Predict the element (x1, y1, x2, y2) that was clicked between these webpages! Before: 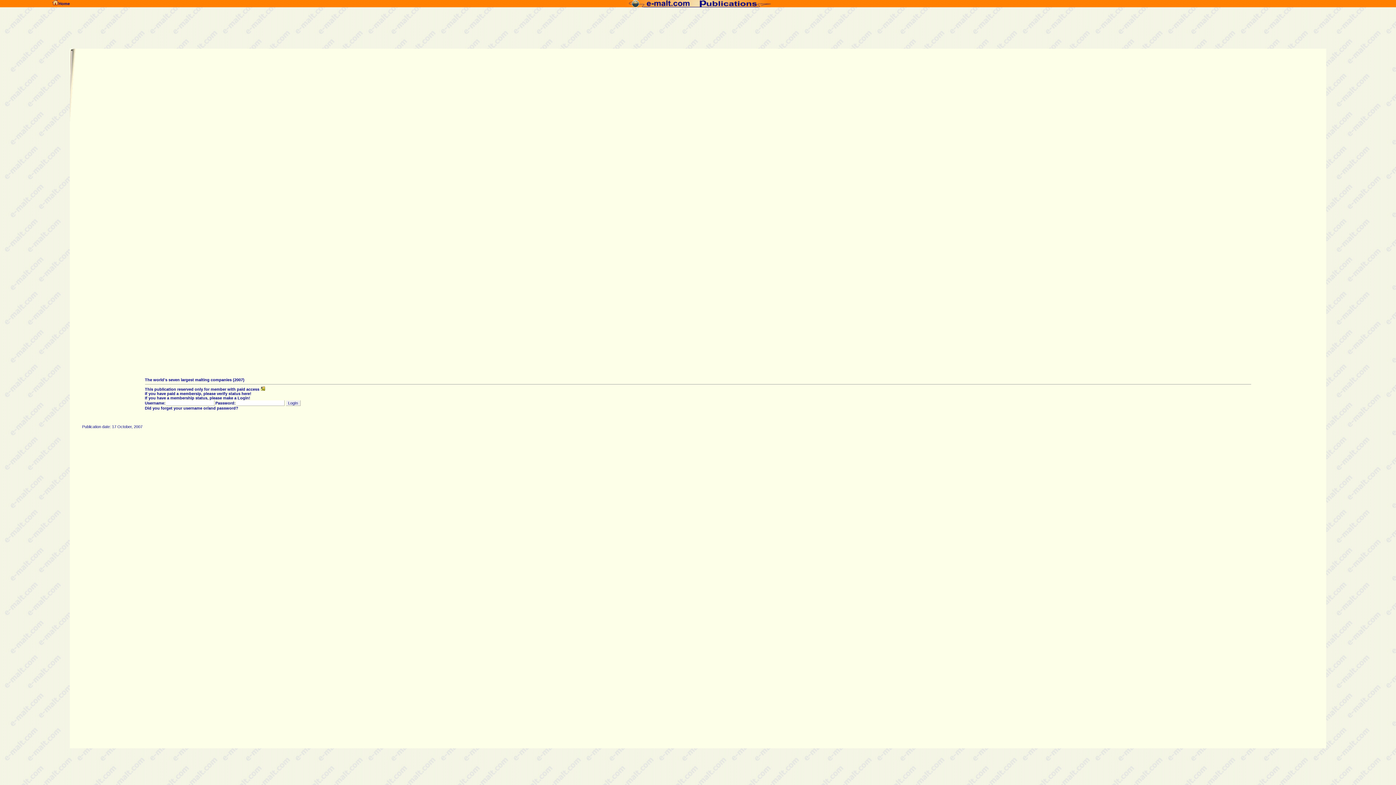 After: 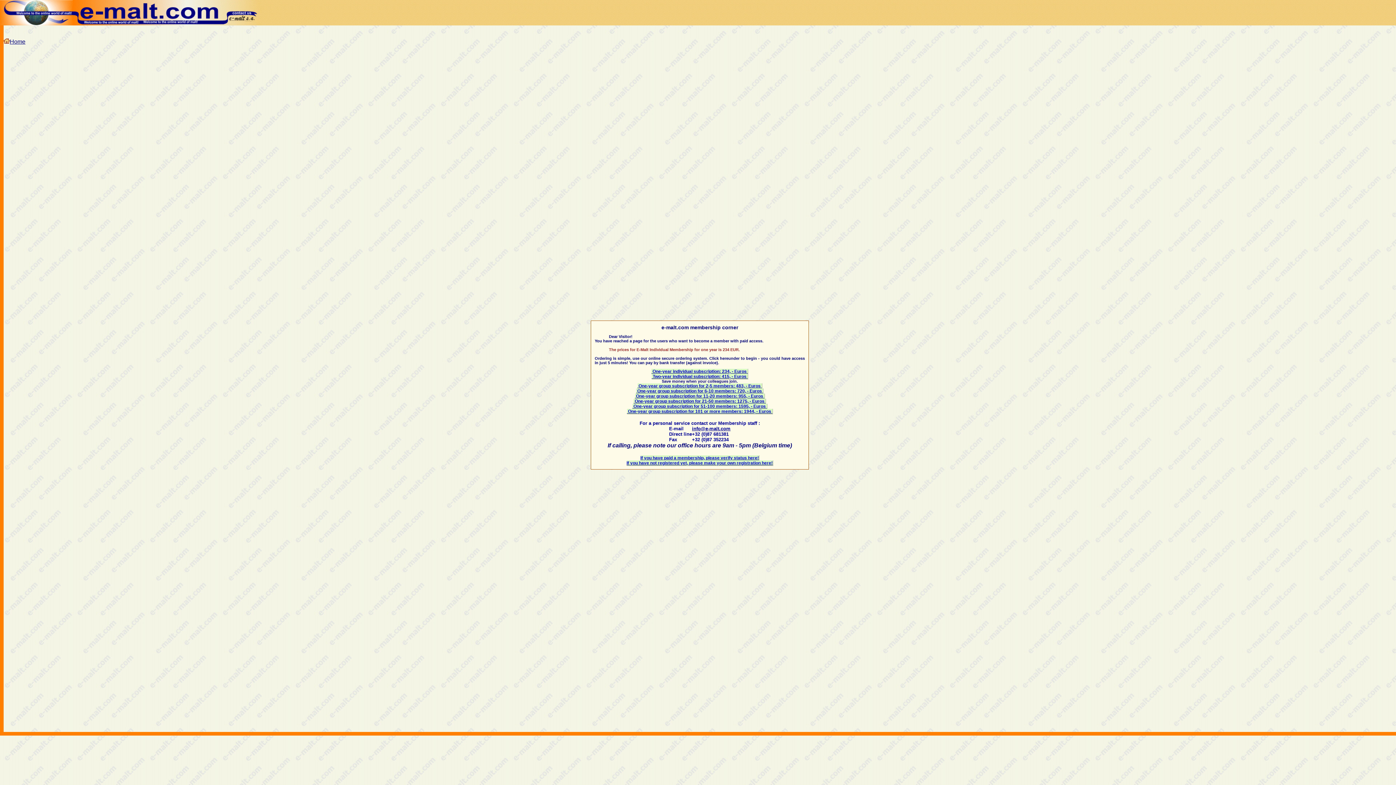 Action: bbox: (144, 387, 264, 391) label: This publication reserved only for member with paid access 
